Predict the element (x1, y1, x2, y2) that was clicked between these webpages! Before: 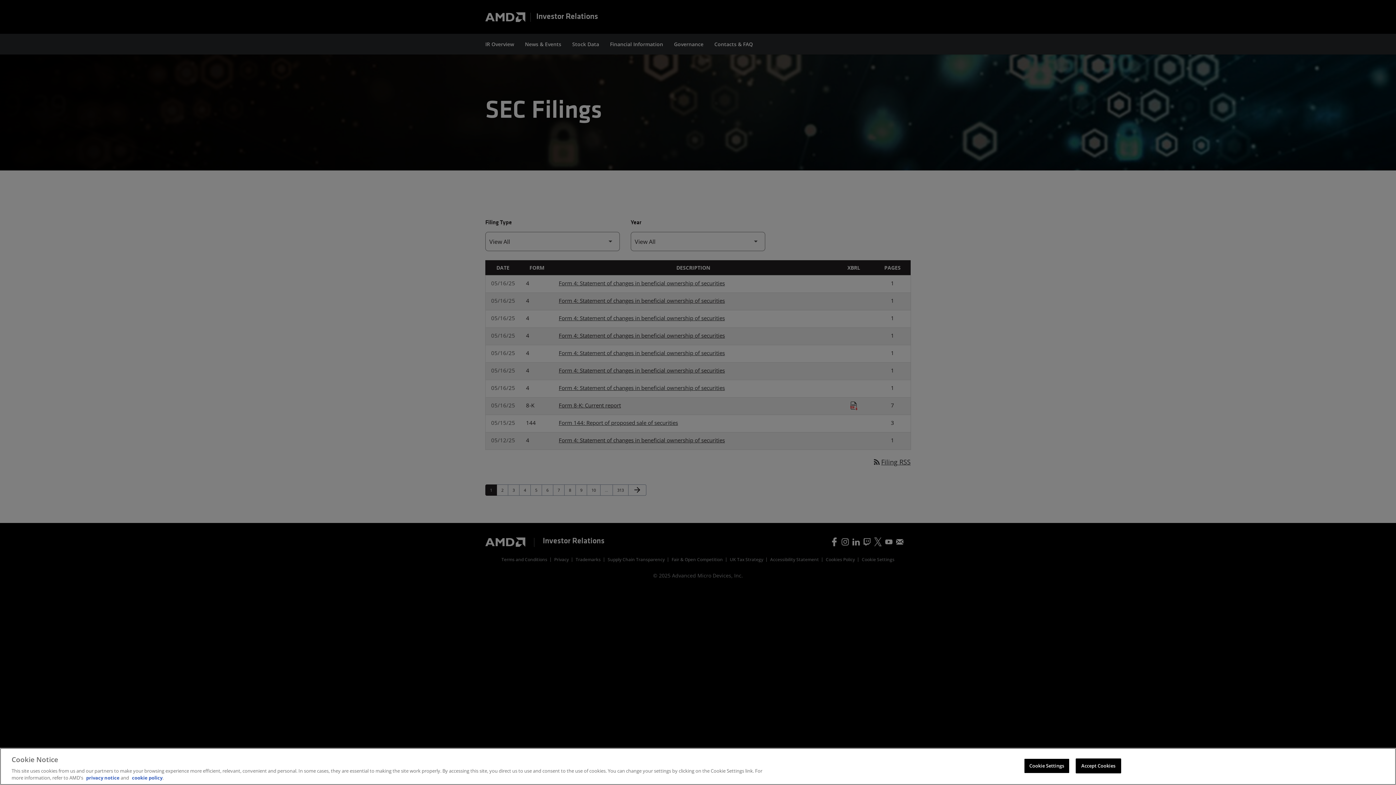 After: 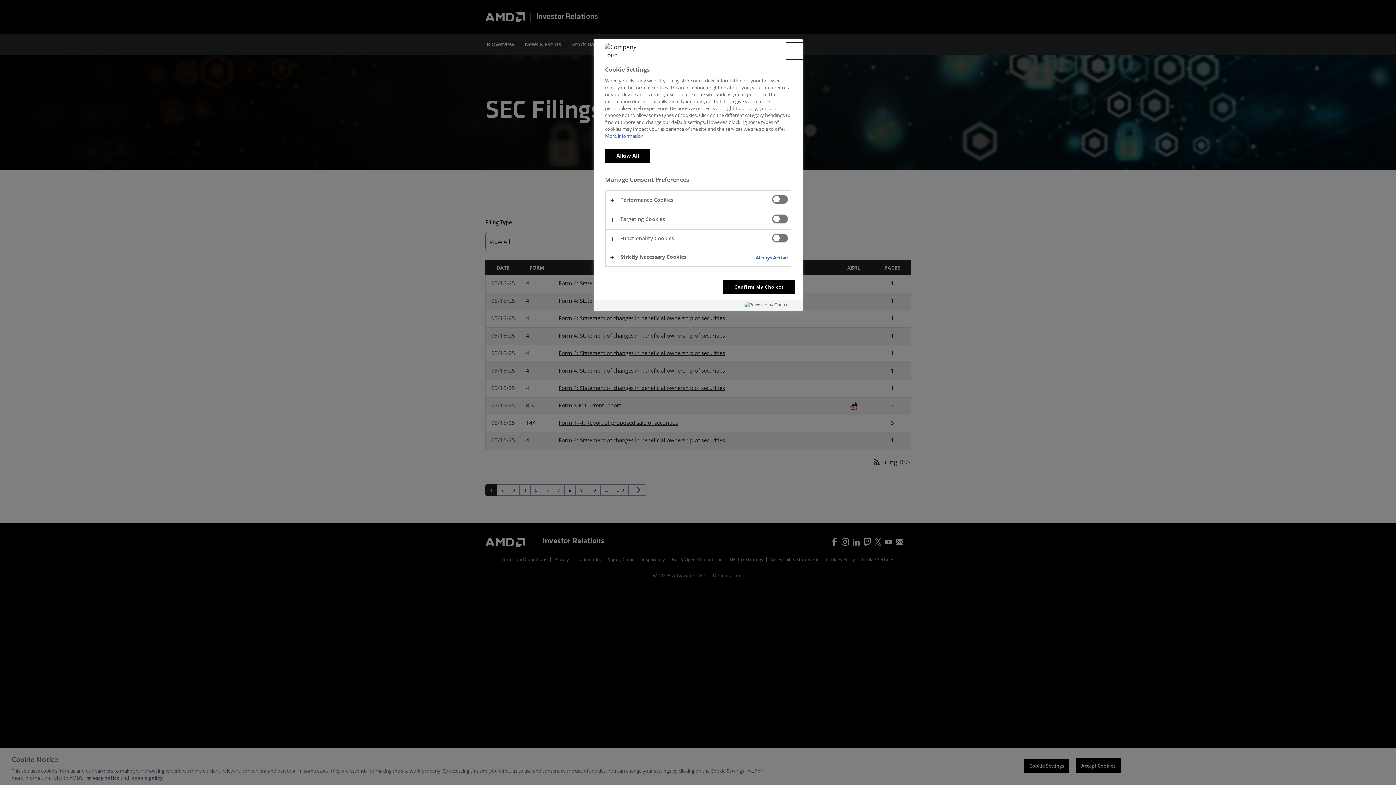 Action: label: Cookie Settings bbox: (1024, 758, 1069, 773)